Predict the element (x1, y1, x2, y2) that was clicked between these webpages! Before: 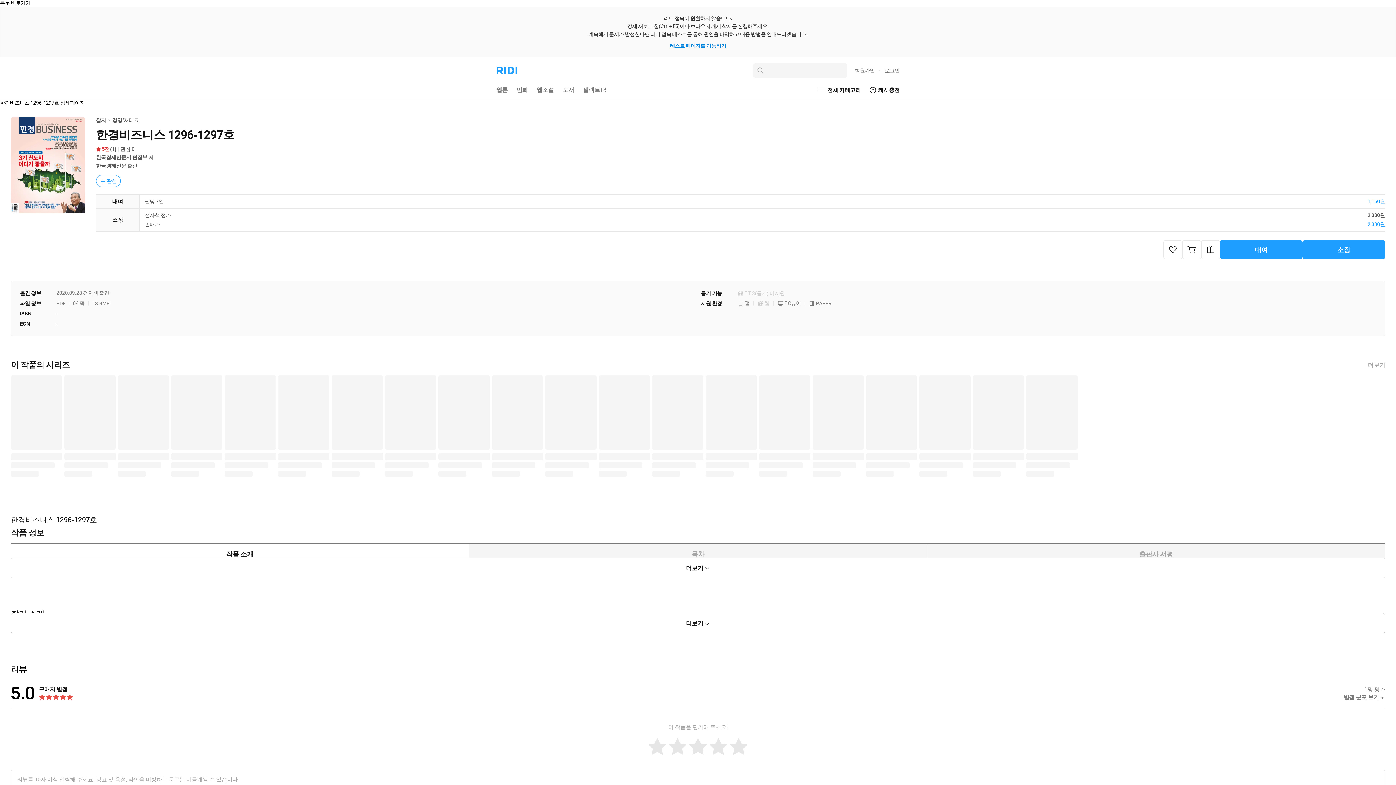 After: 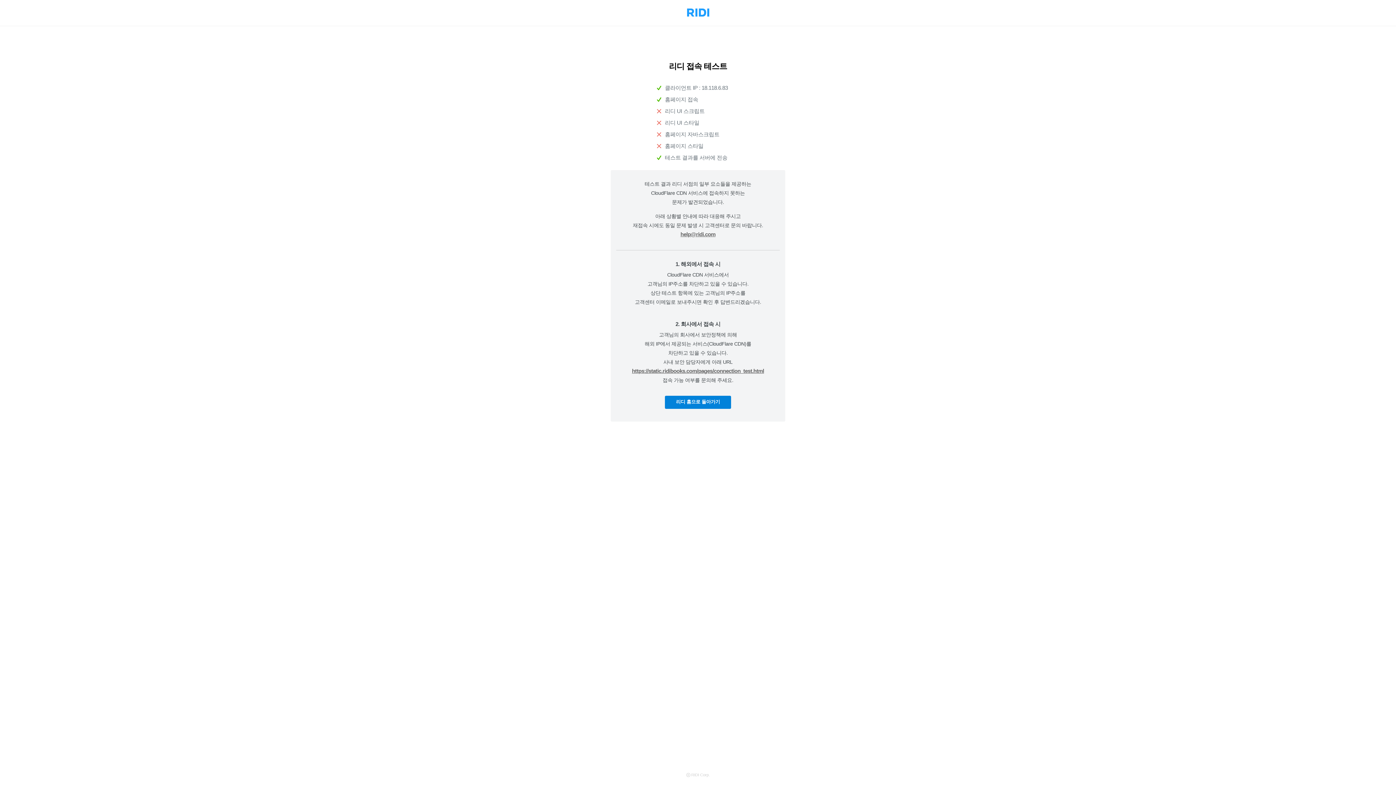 Action: bbox: (670, 41, 726, 49) label: 테스트 페이지로 이동하기